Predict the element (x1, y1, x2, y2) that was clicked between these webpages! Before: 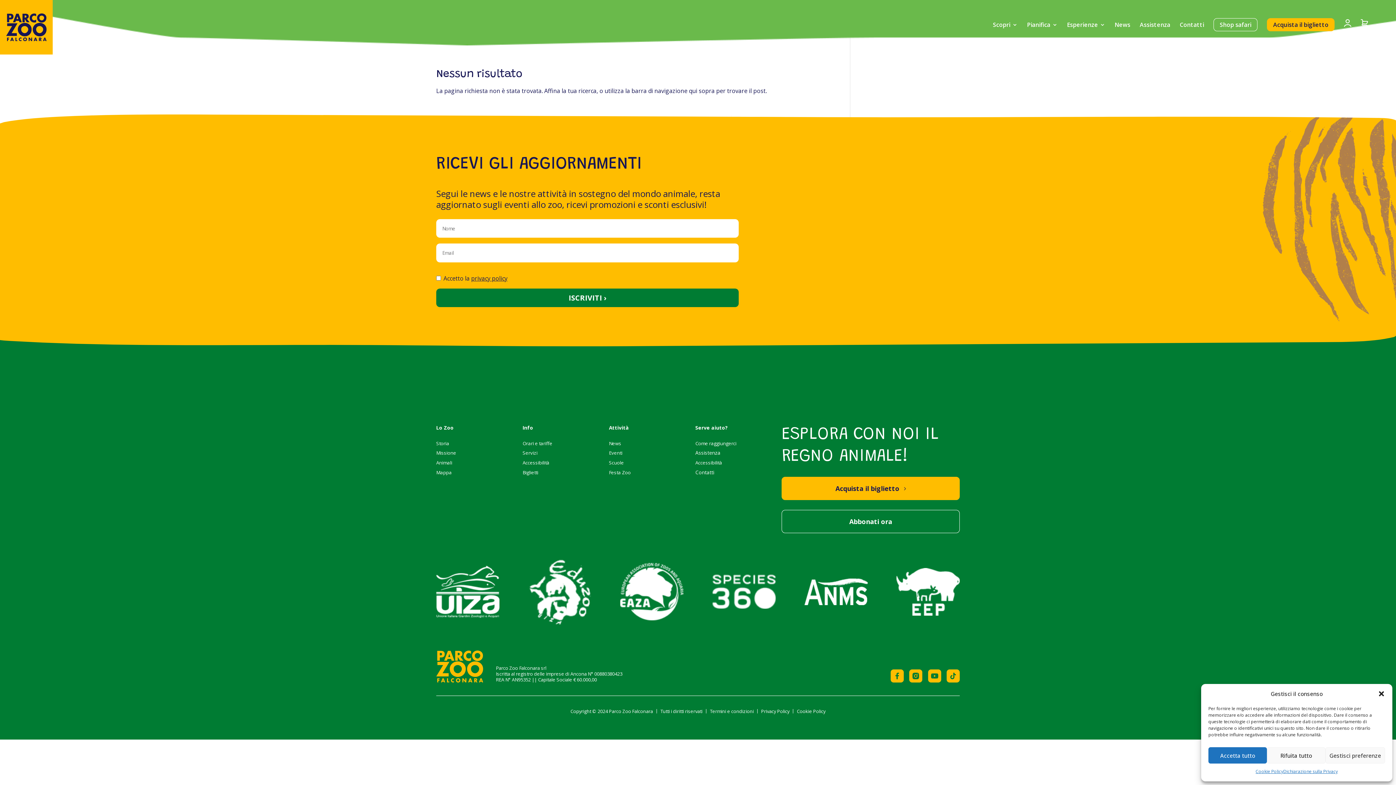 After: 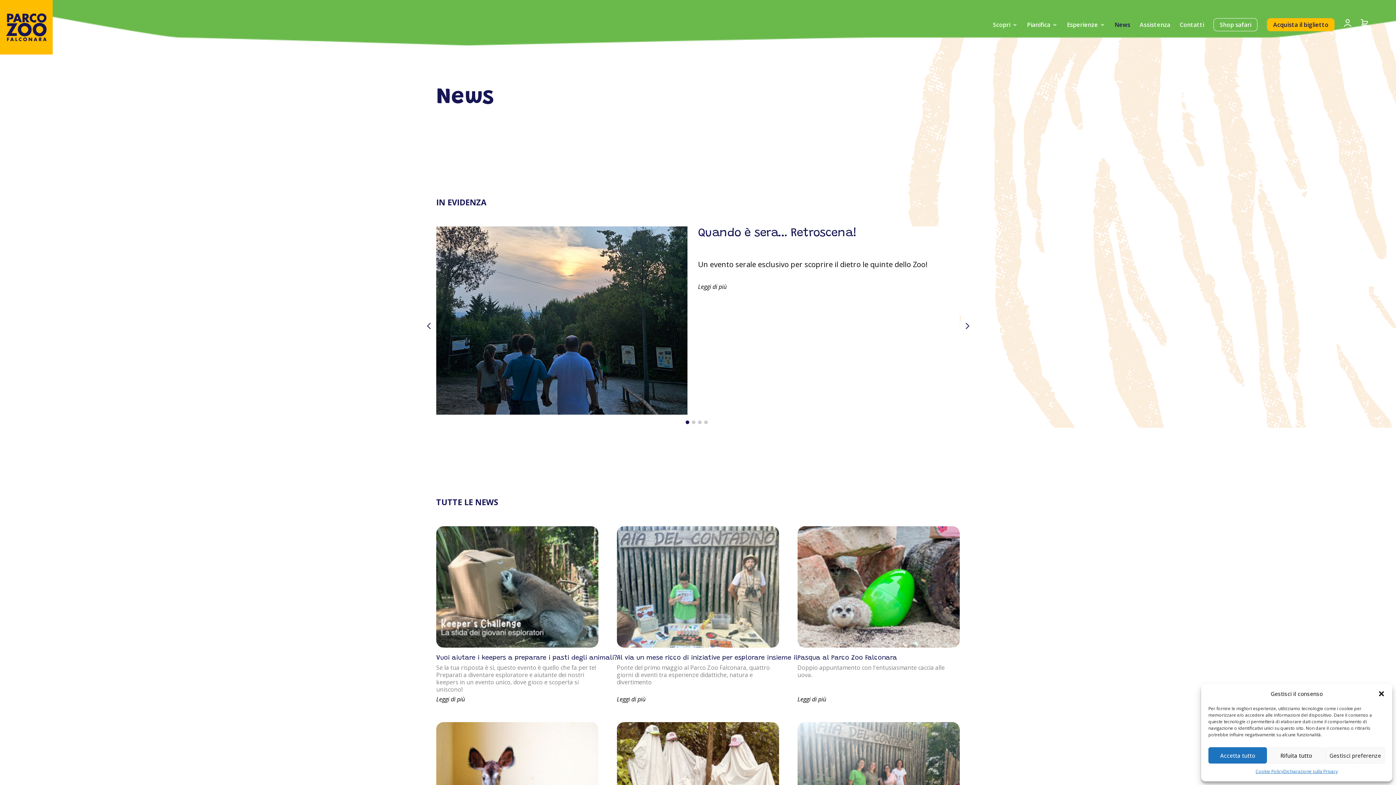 Action: label: News bbox: (1114, 22, 1130, 45)